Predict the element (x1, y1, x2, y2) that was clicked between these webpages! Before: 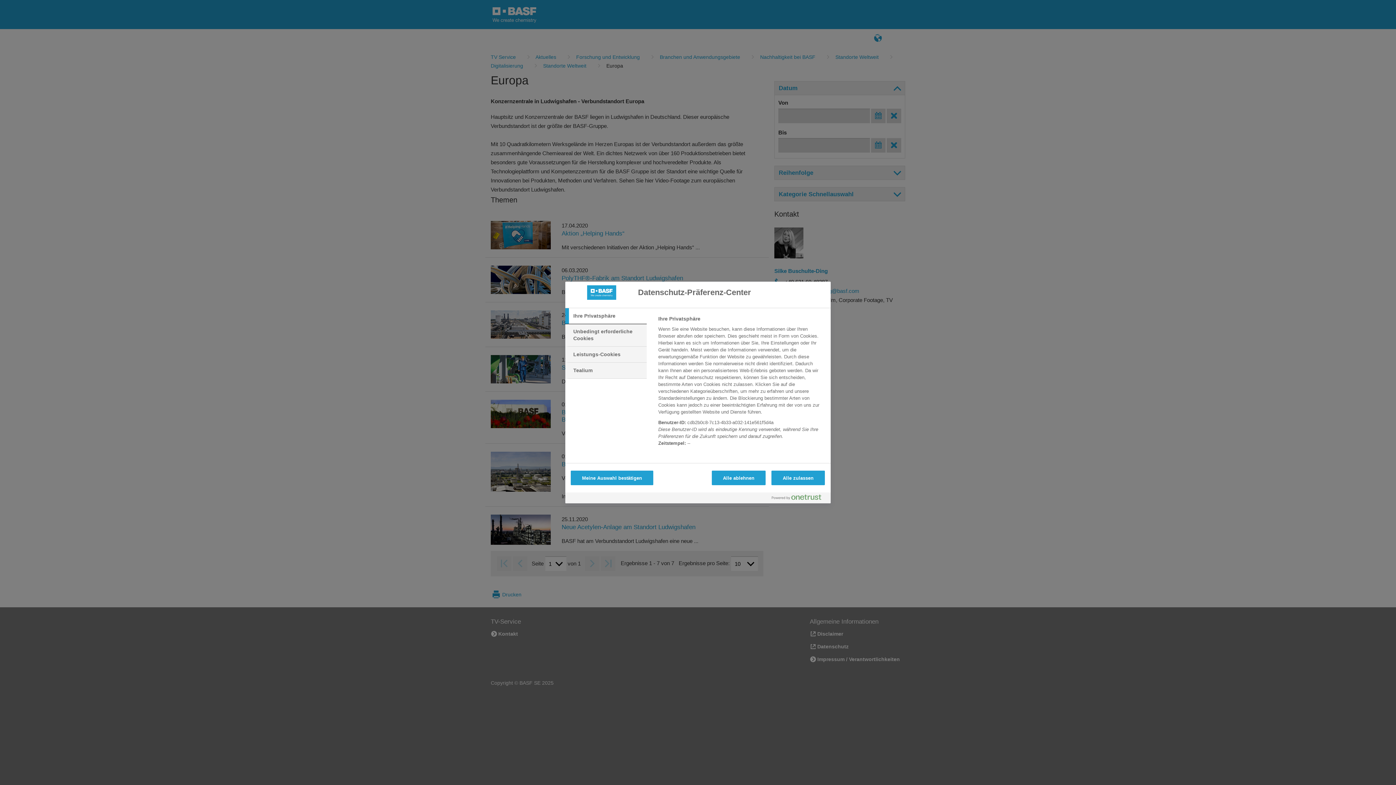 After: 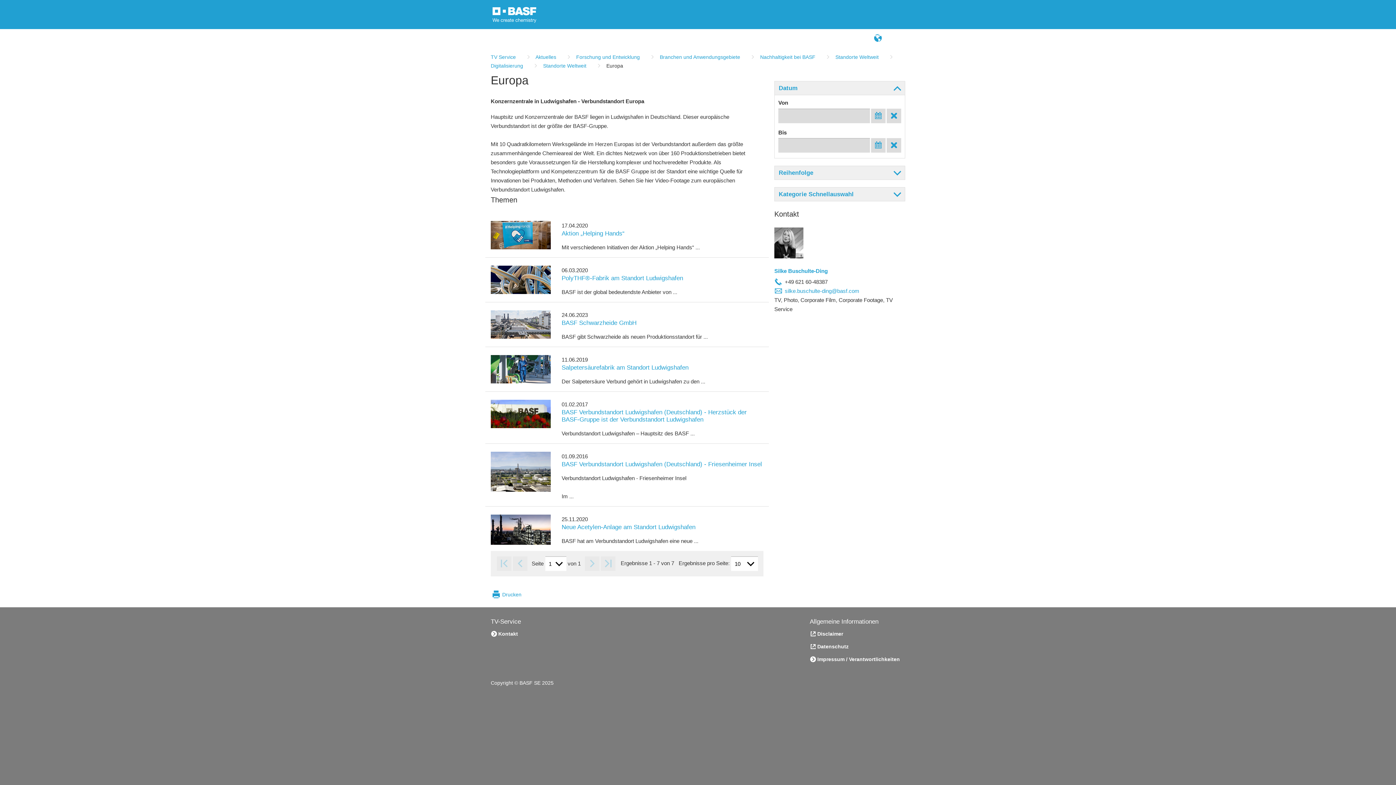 Action: label: Meine Auswahl bestätigen bbox: (570, 470, 653, 485)